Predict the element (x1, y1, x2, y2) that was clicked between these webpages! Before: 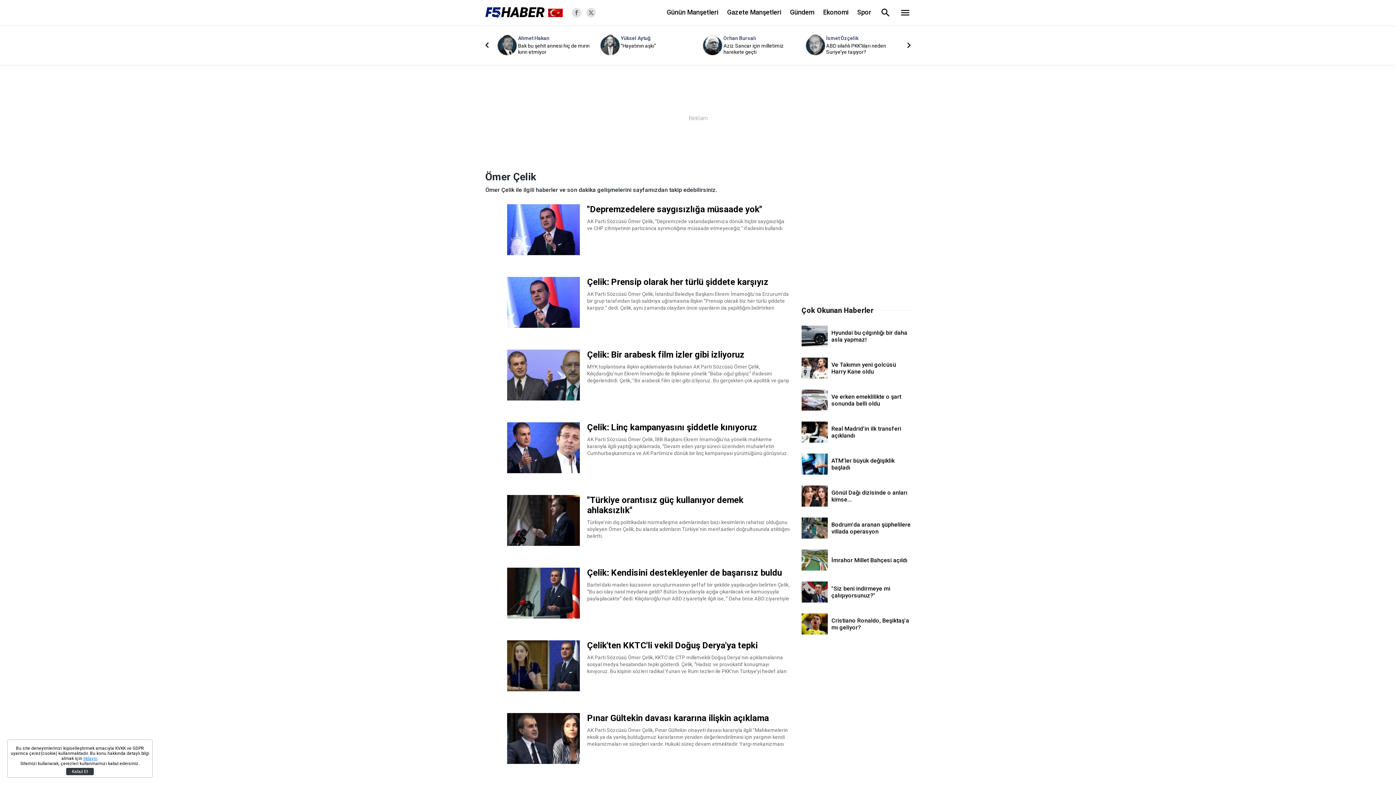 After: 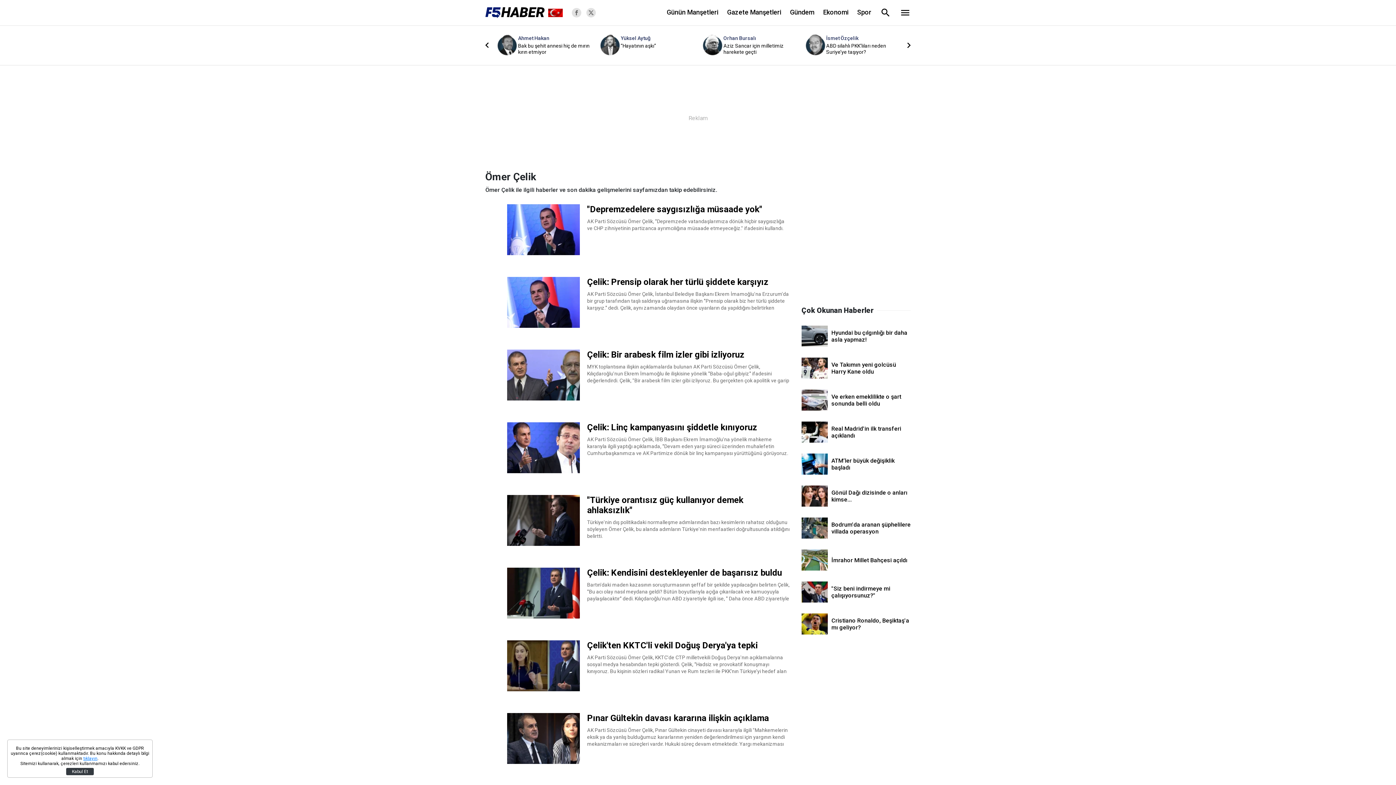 Action: bbox: (586, 8, 596, 17)